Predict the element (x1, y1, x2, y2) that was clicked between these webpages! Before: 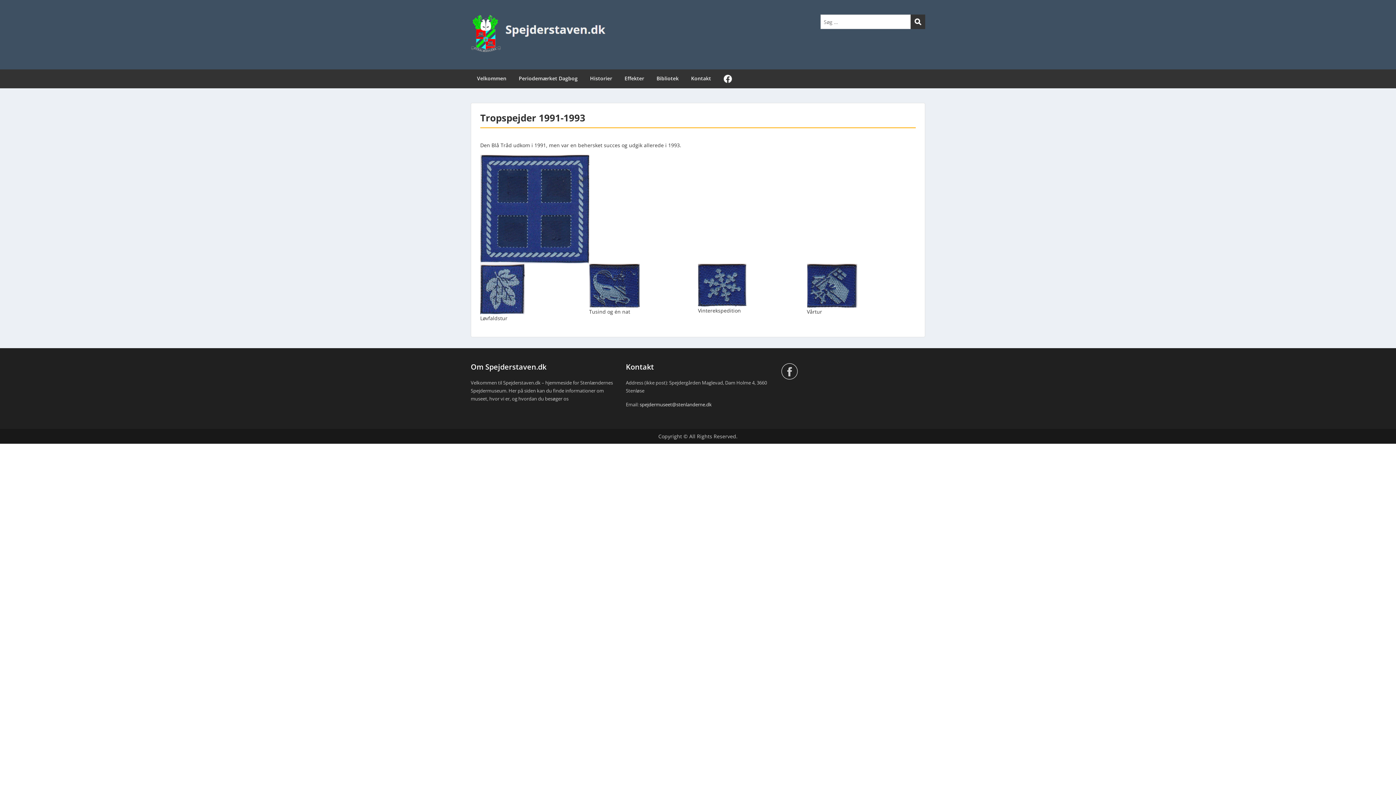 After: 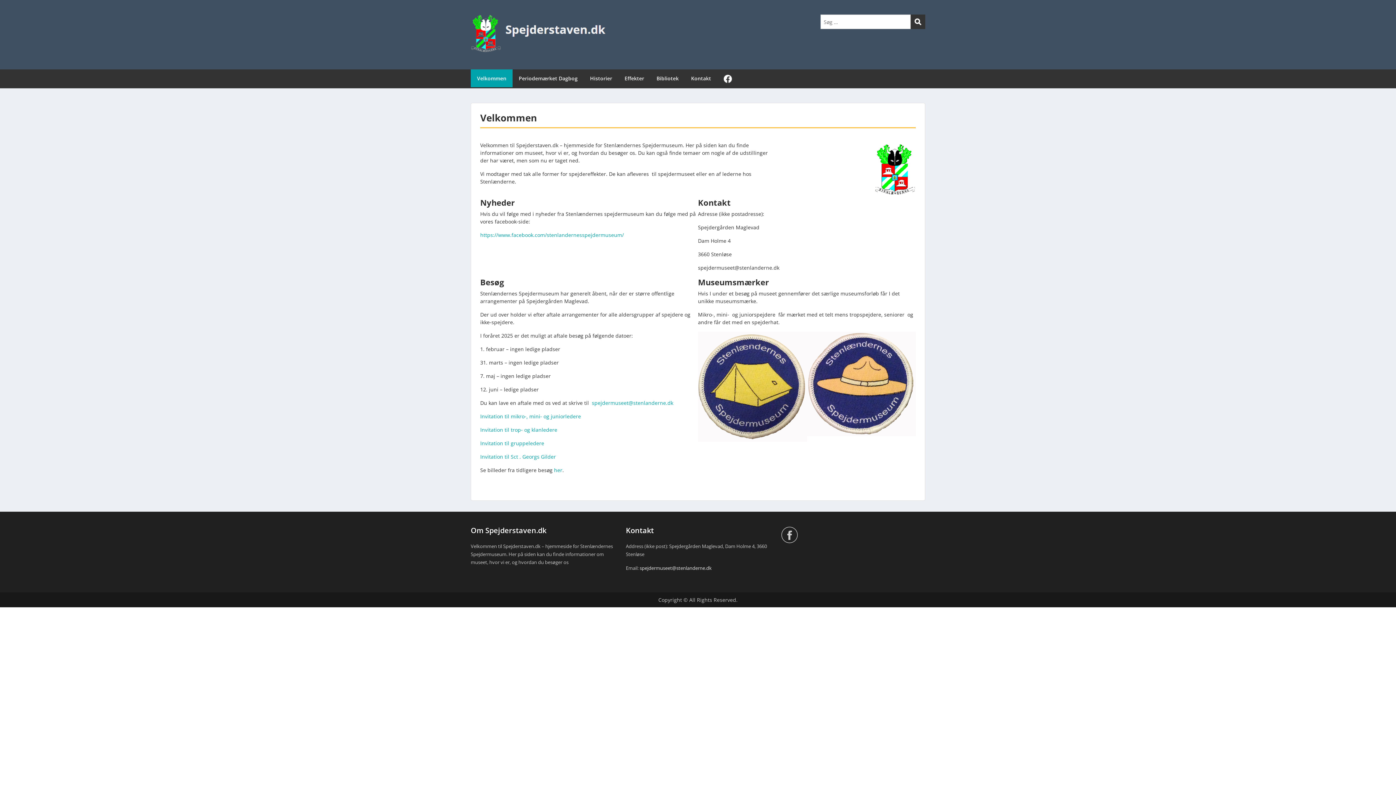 Action: bbox: (470, 21, 615, 41)